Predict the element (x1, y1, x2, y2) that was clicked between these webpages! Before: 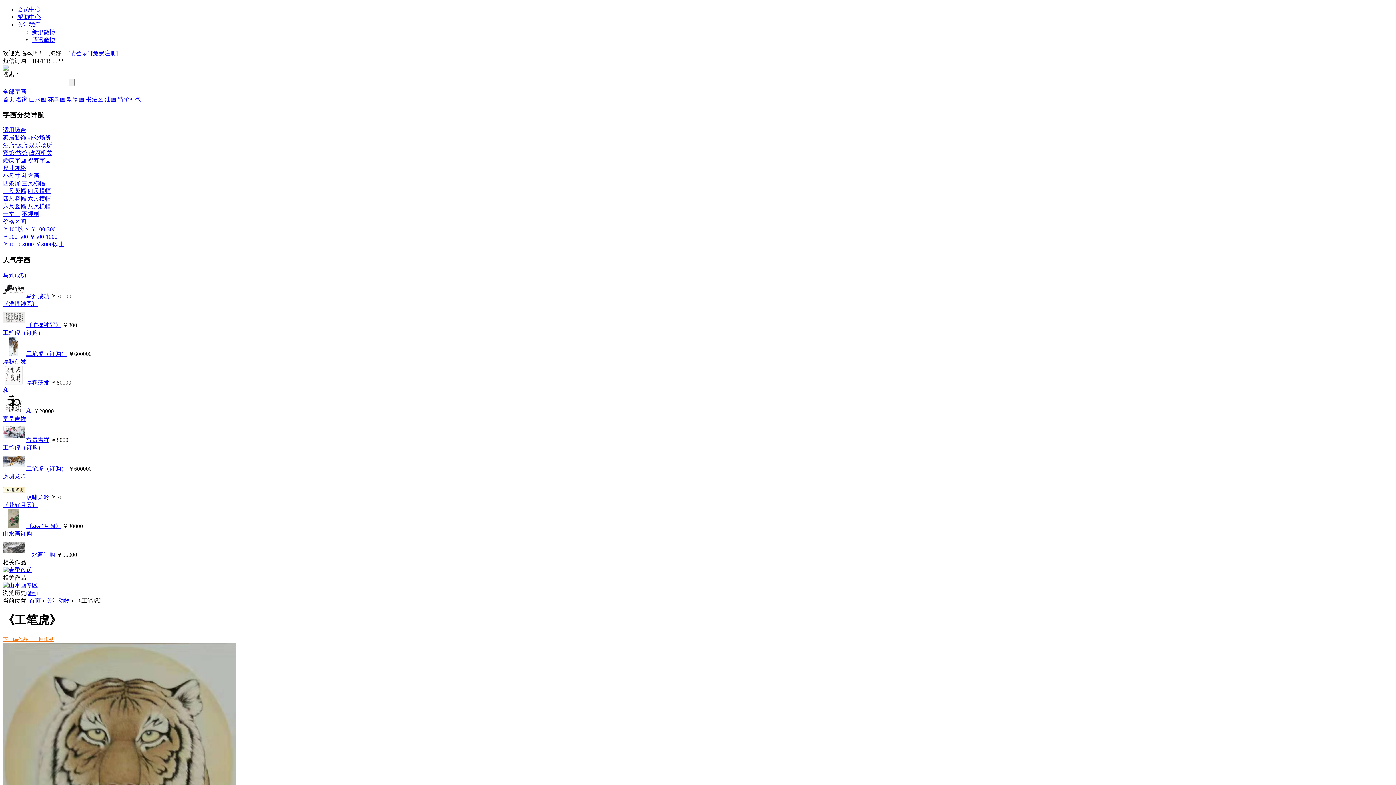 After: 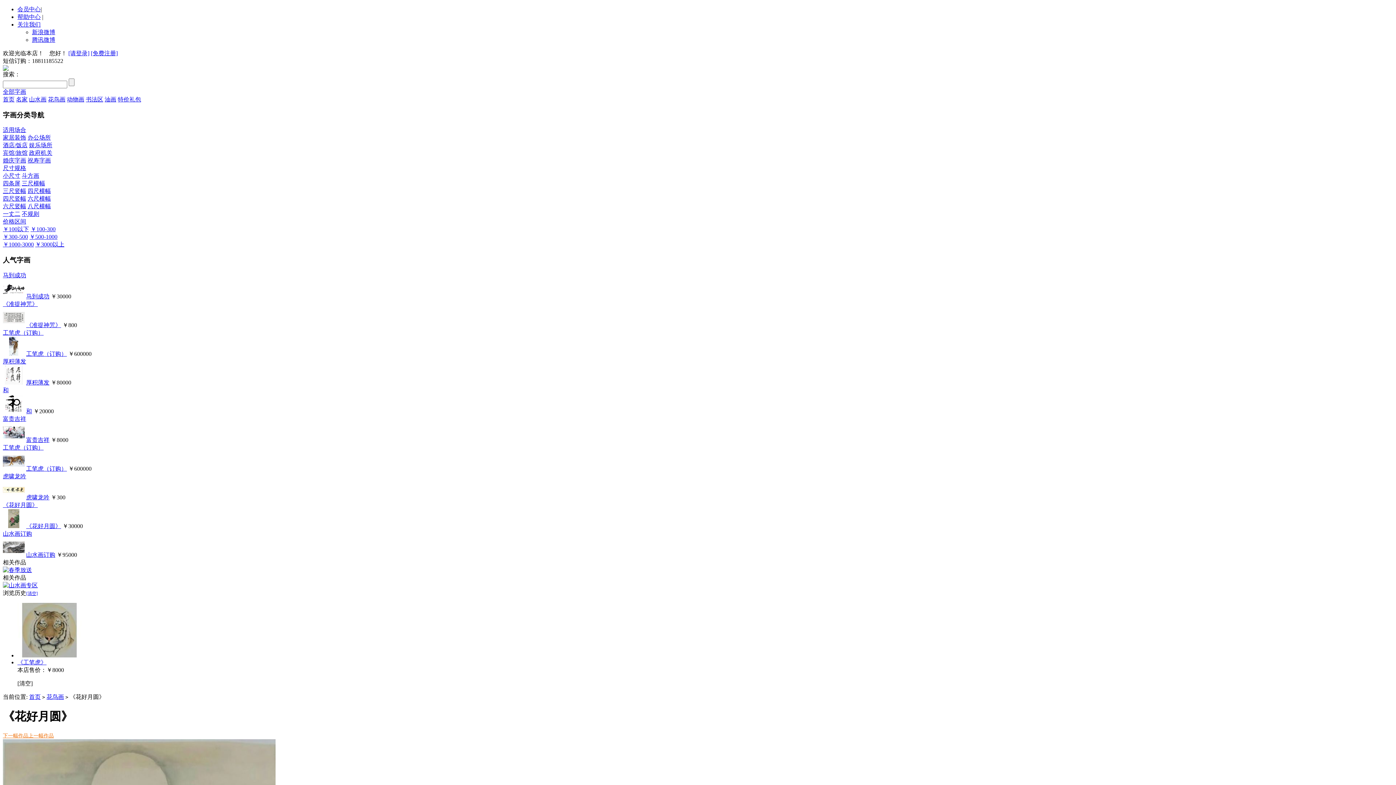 Action: bbox: (2, 523, 24, 529)